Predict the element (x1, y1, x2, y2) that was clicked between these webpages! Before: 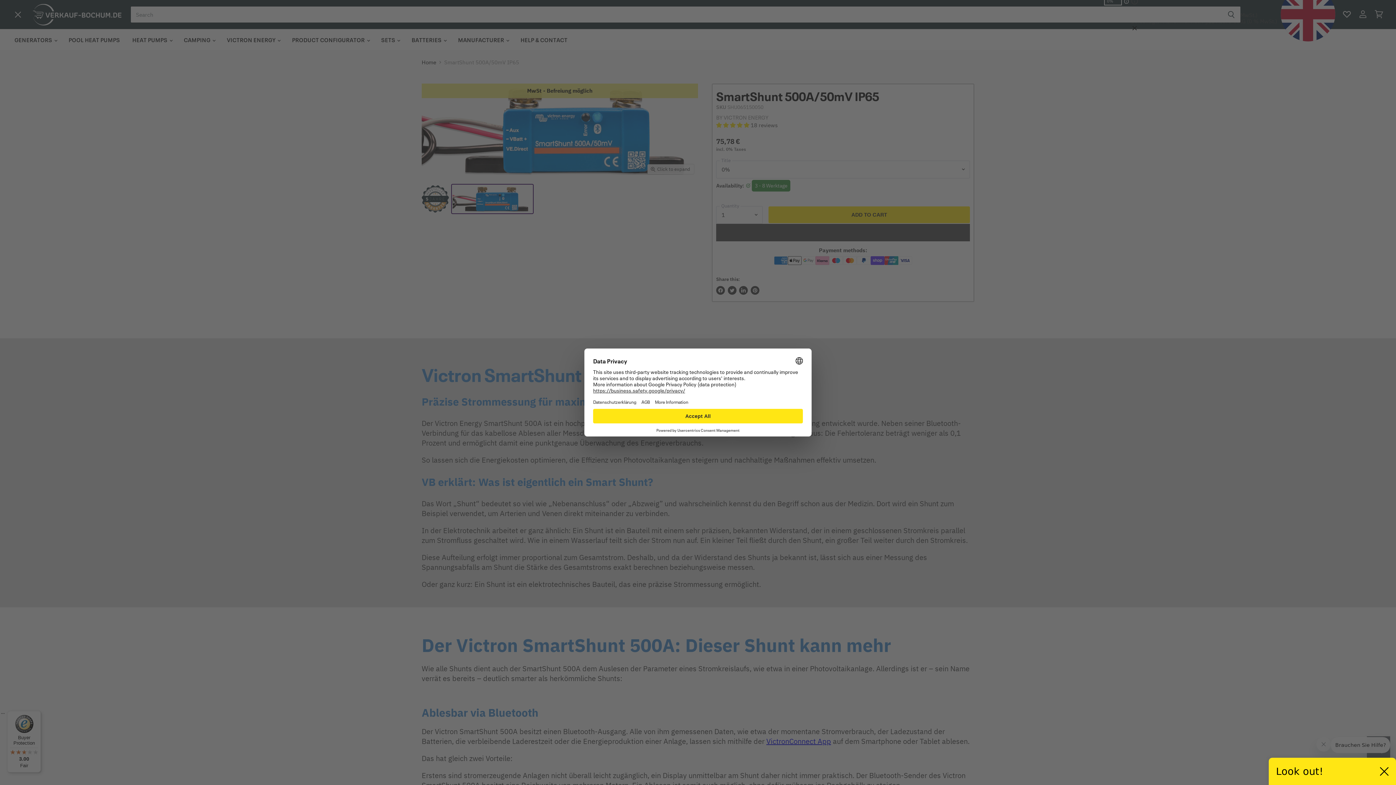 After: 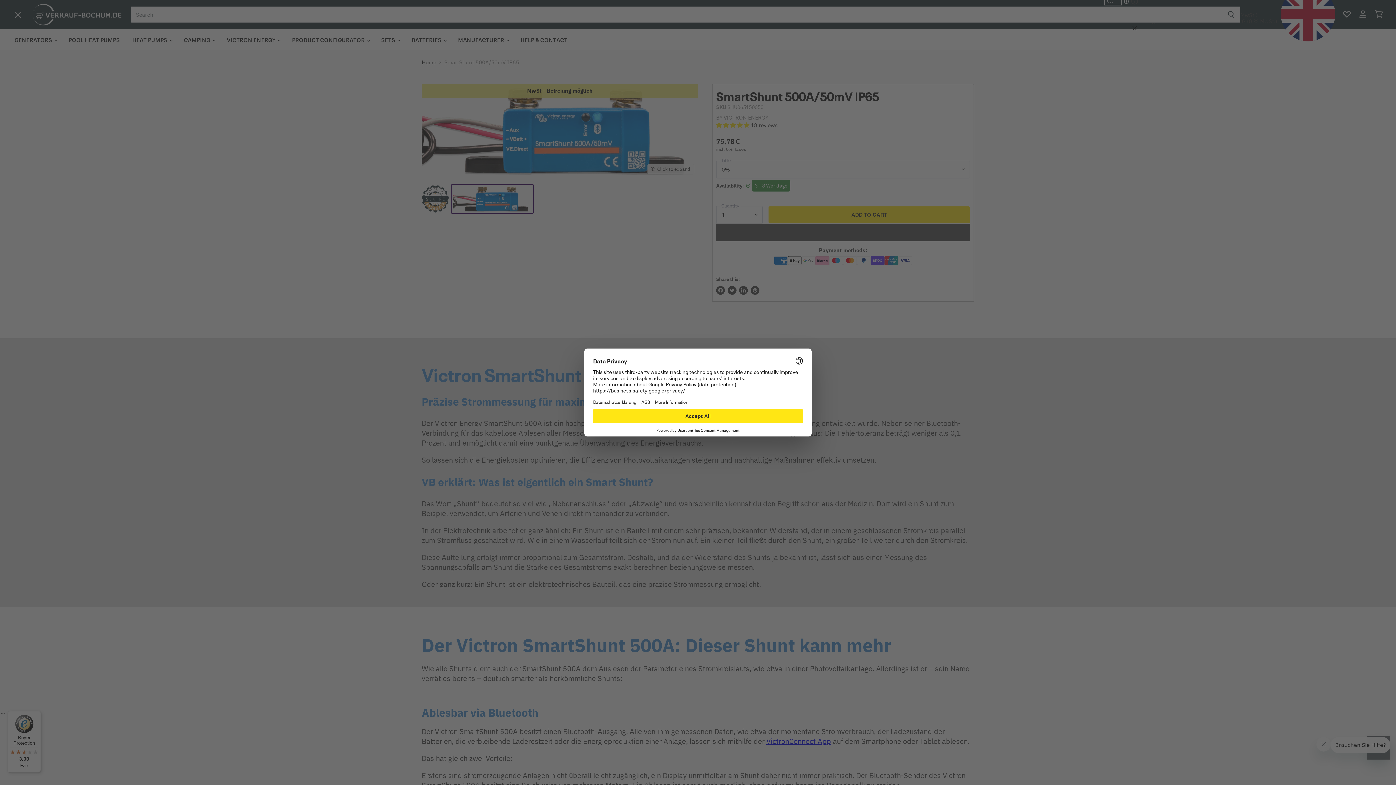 Action: bbox: (1380, 767, 1389, 776)